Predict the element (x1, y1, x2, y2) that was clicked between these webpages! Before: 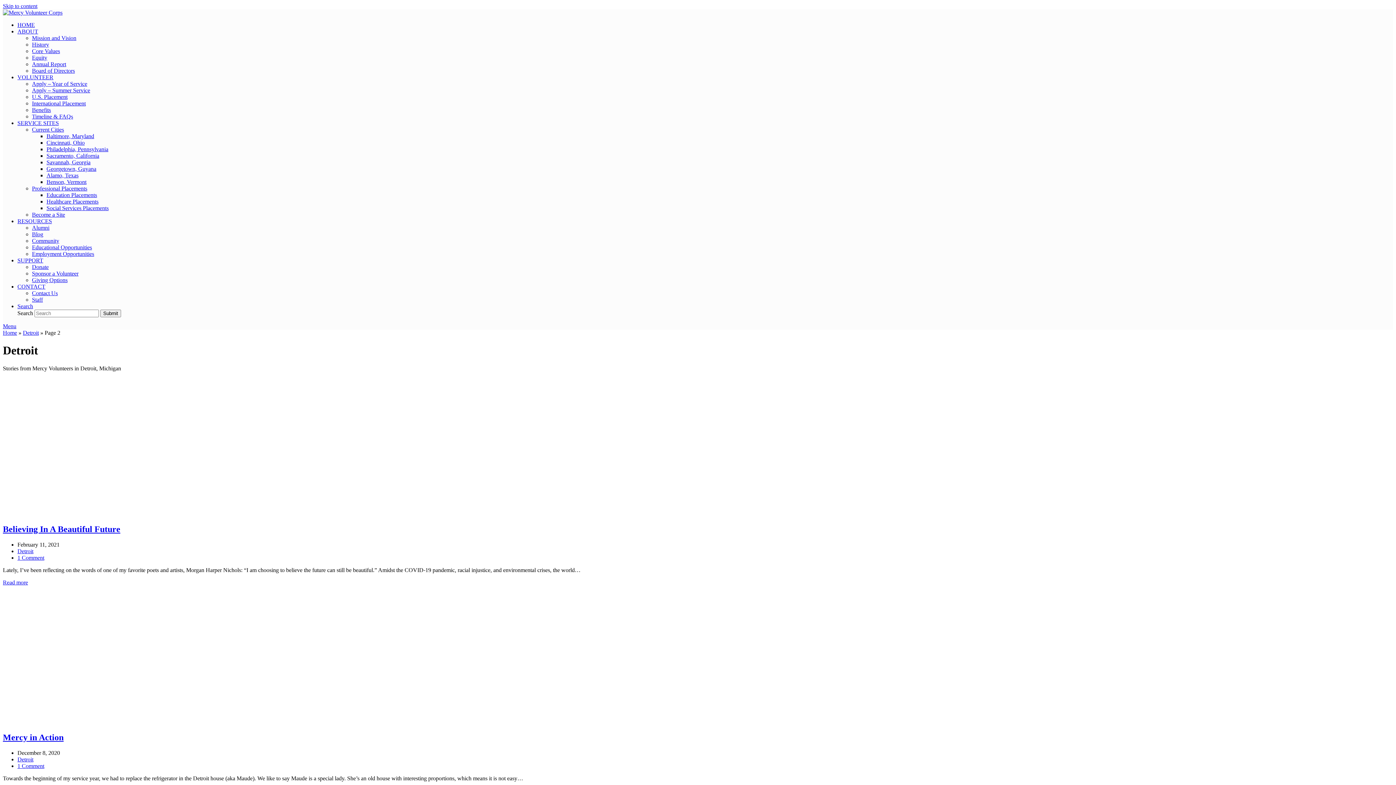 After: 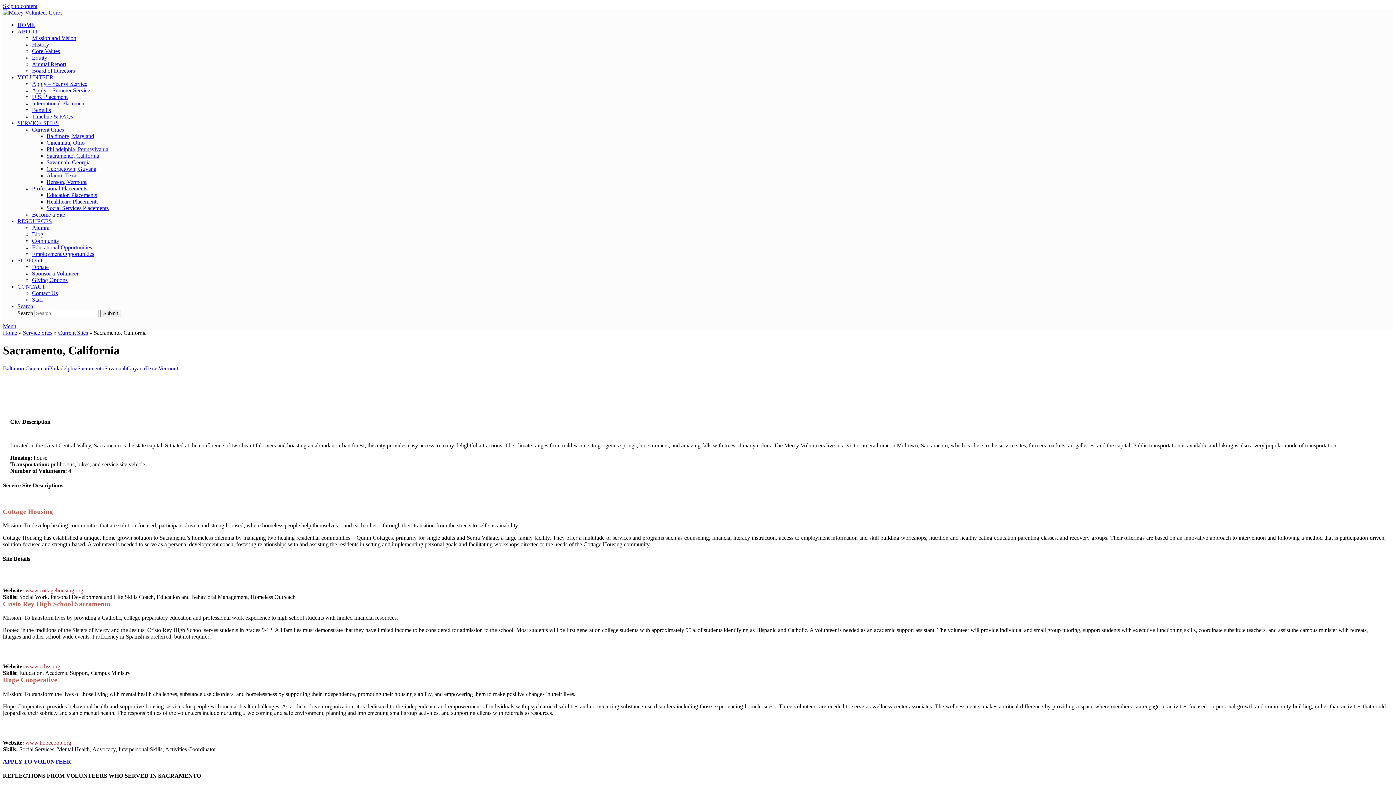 Action: label: Sacramento, California bbox: (46, 152, 99, 158)